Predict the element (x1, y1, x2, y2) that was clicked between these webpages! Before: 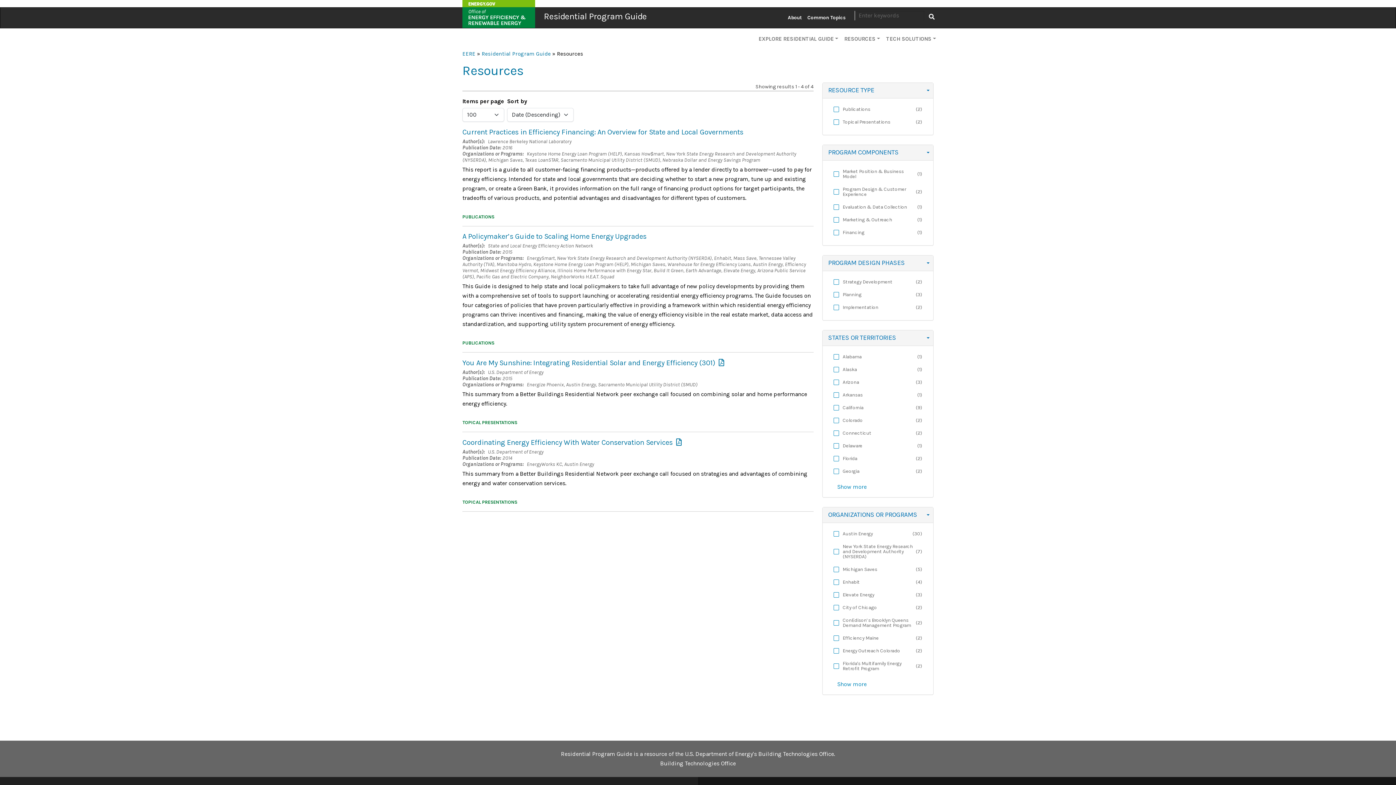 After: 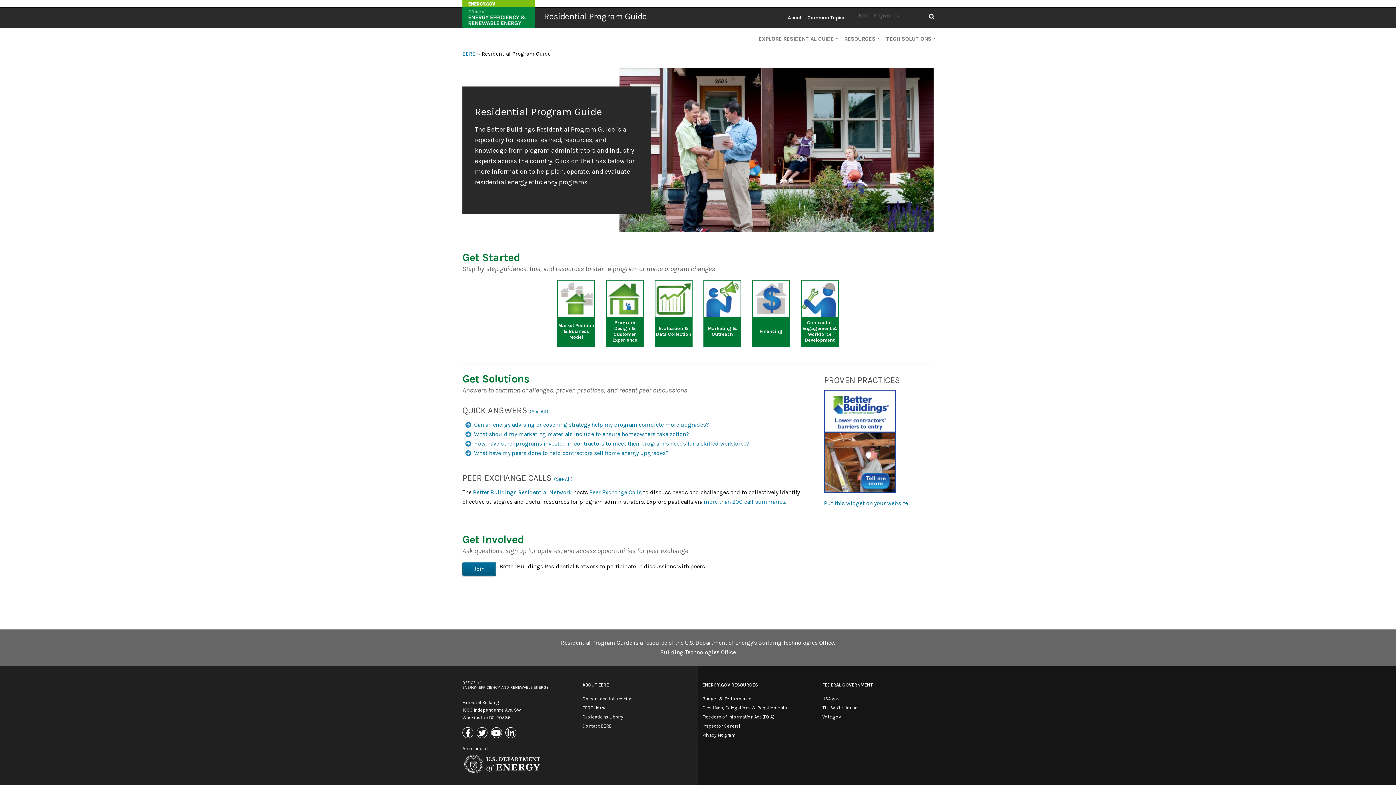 Action: label: Residential Program Guide bbox: (536, 11, 646, 21)